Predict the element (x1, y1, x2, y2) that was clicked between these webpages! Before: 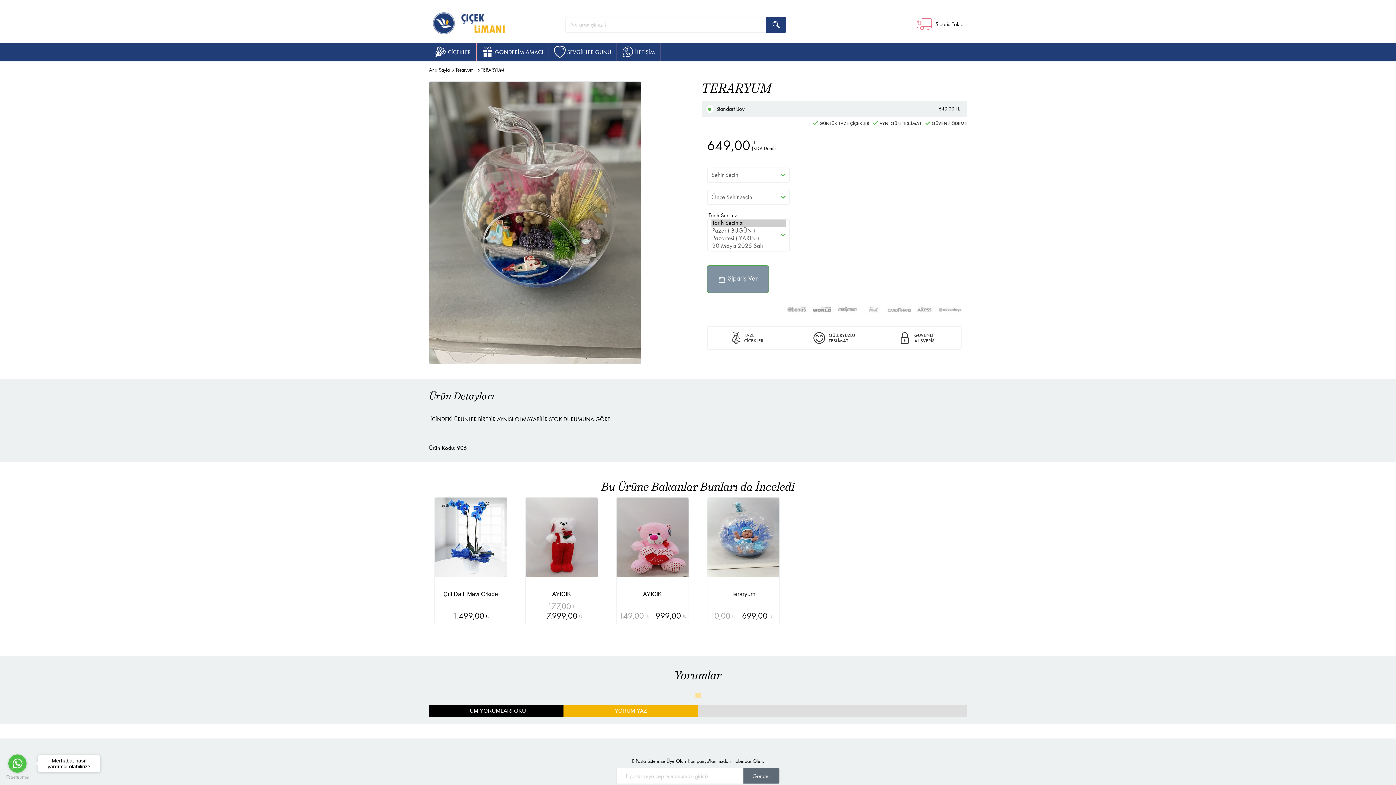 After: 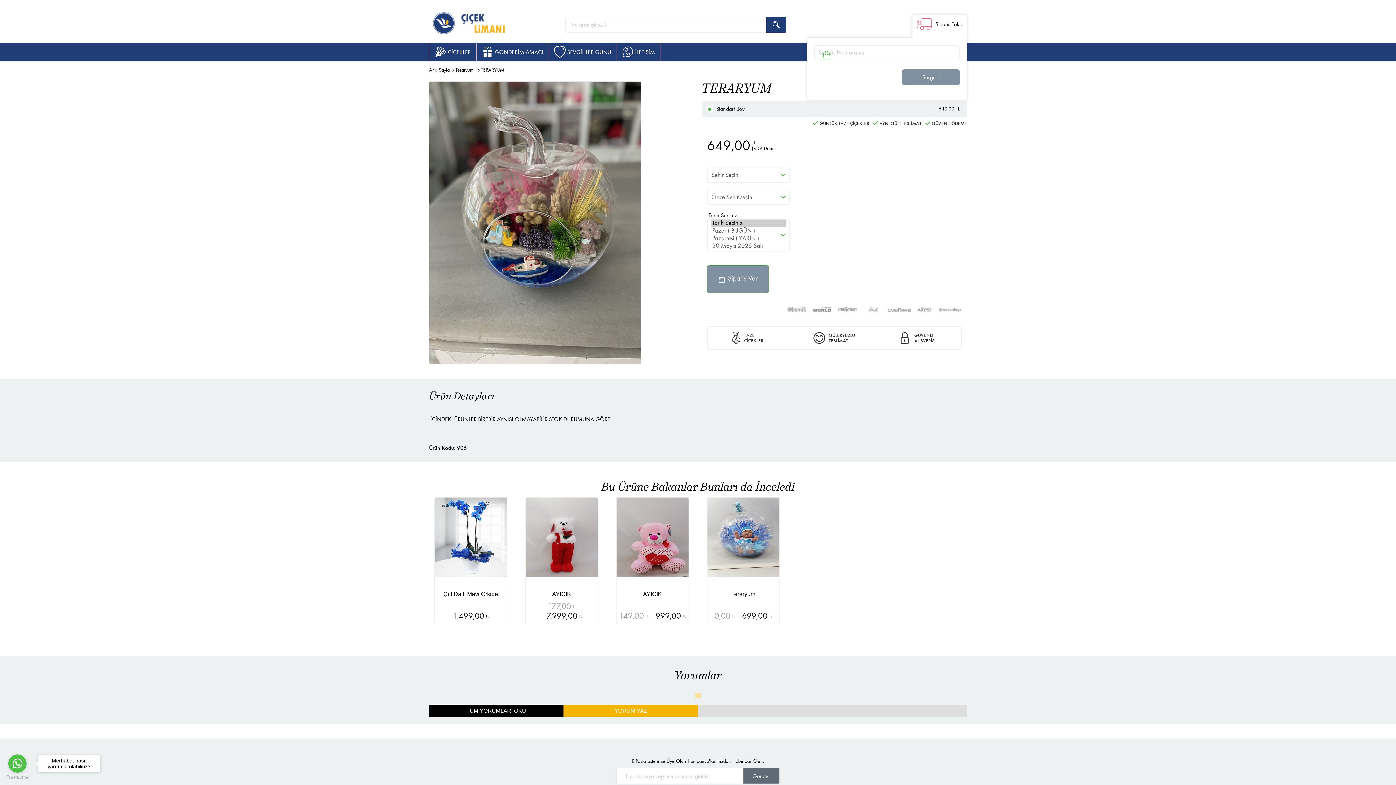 Action: label:  Sipariş Takibi bbox: (914, 14, 967, 33)